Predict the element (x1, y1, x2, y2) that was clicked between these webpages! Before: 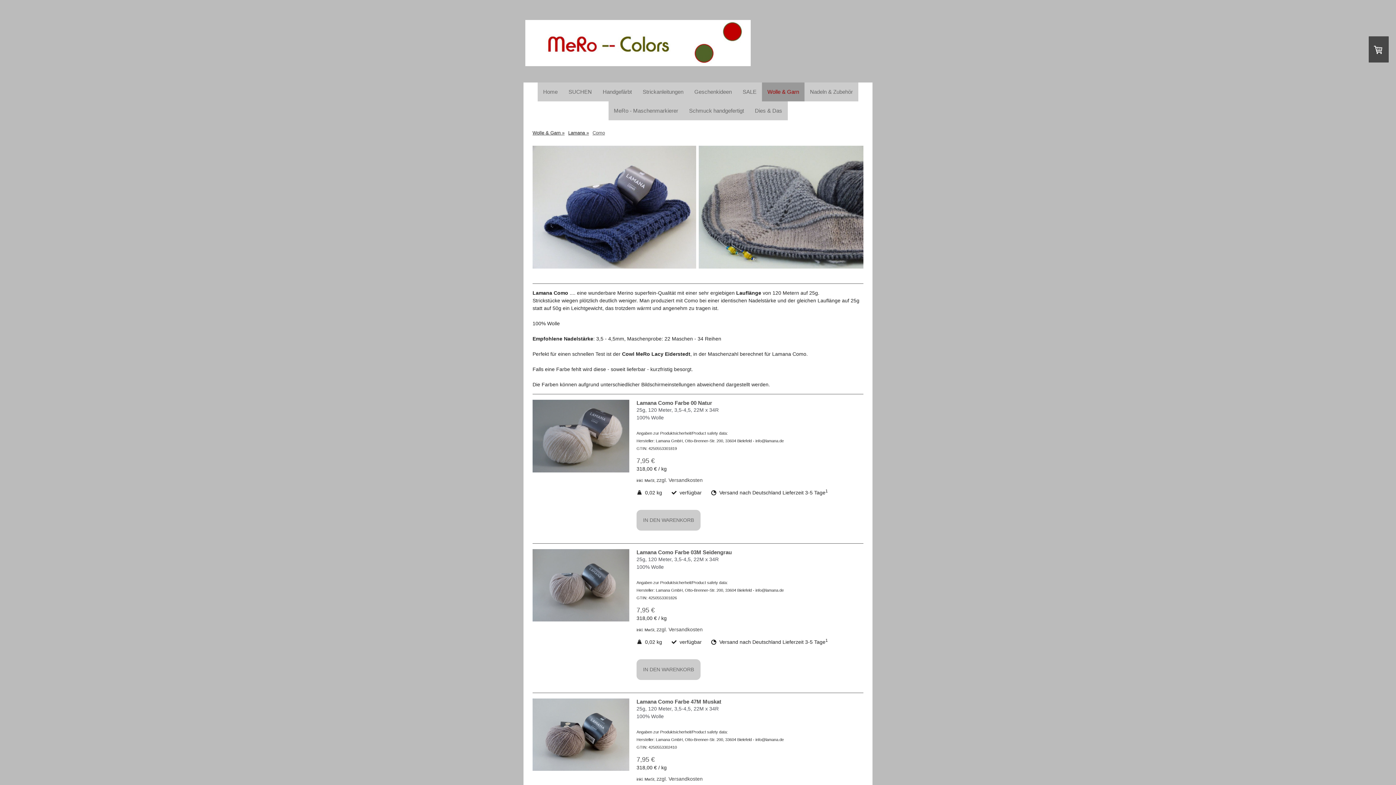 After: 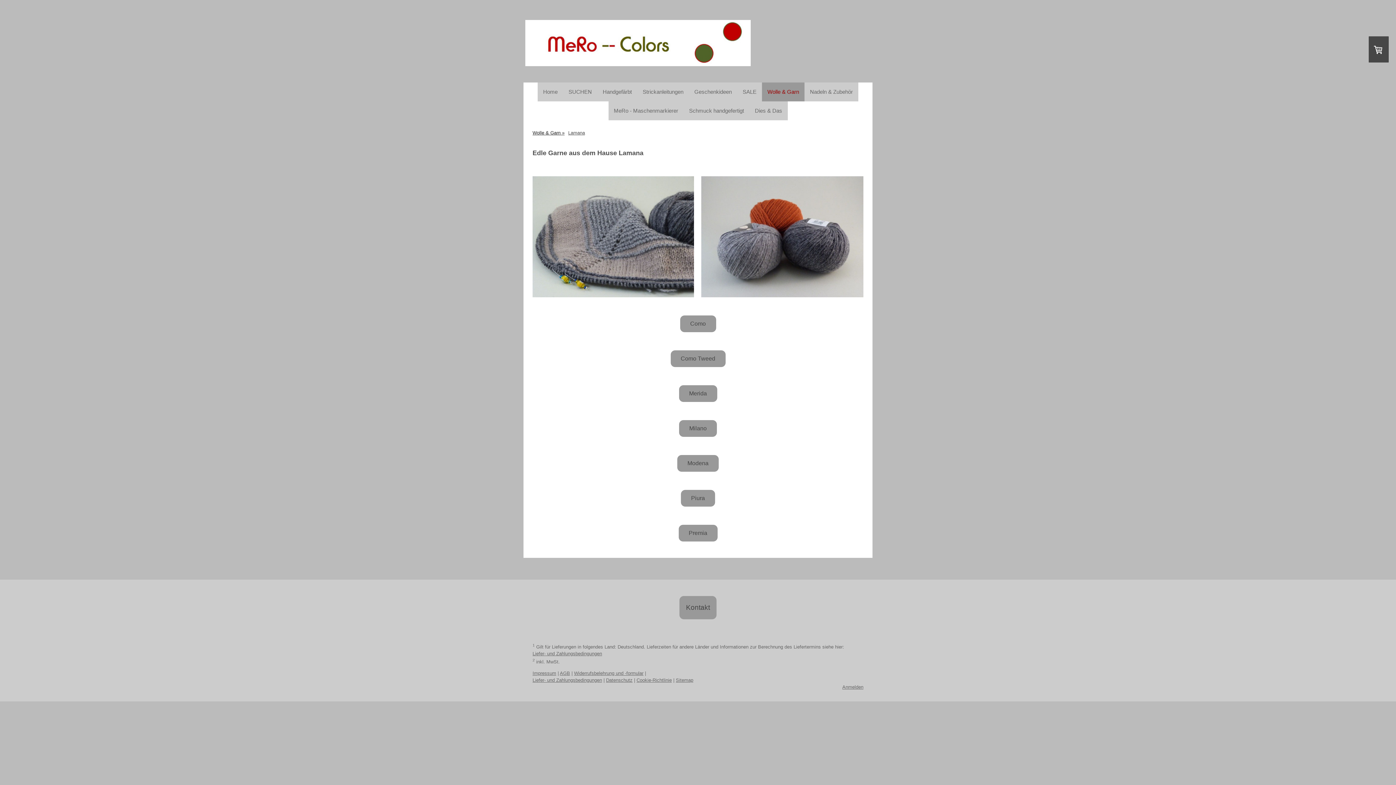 Action: bbox: (566, 126, 590, 139) label: Lamana